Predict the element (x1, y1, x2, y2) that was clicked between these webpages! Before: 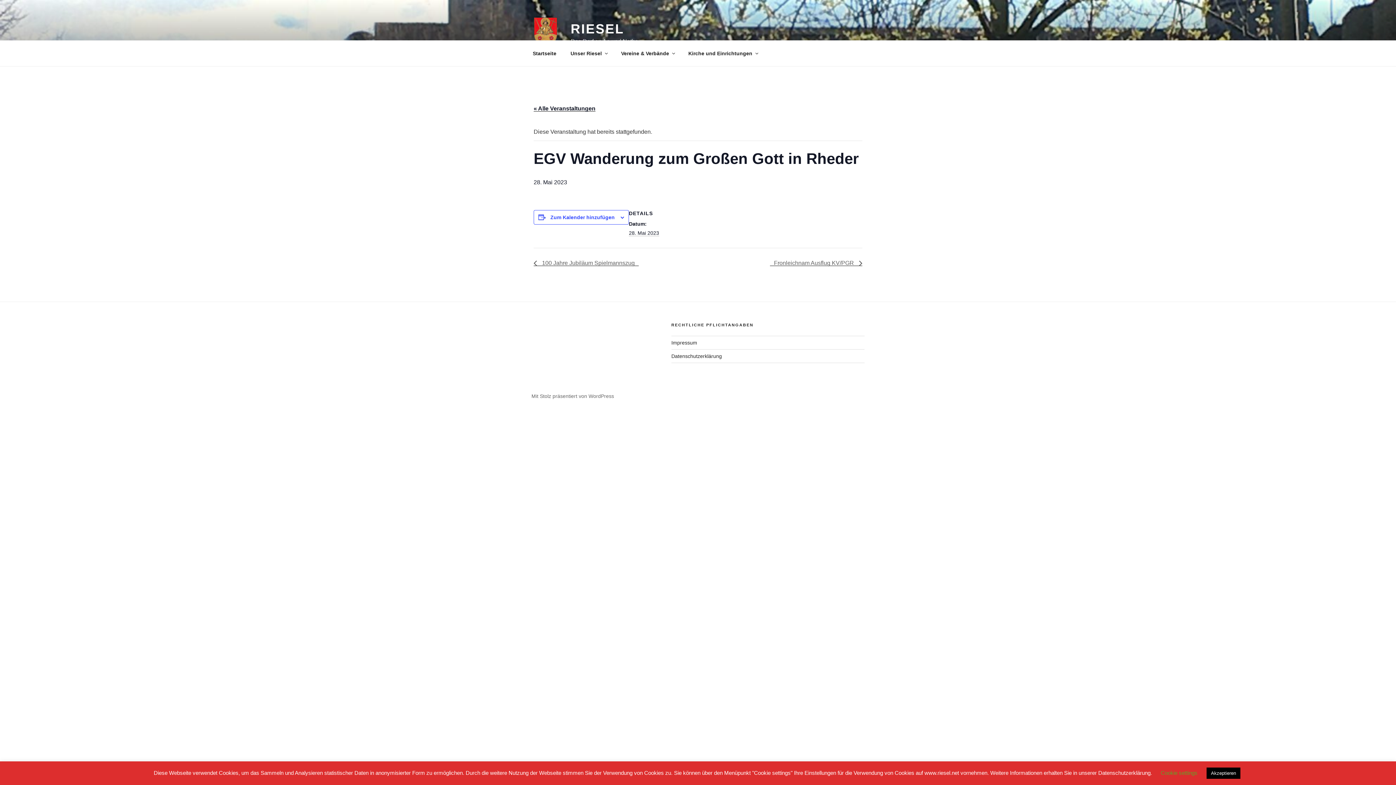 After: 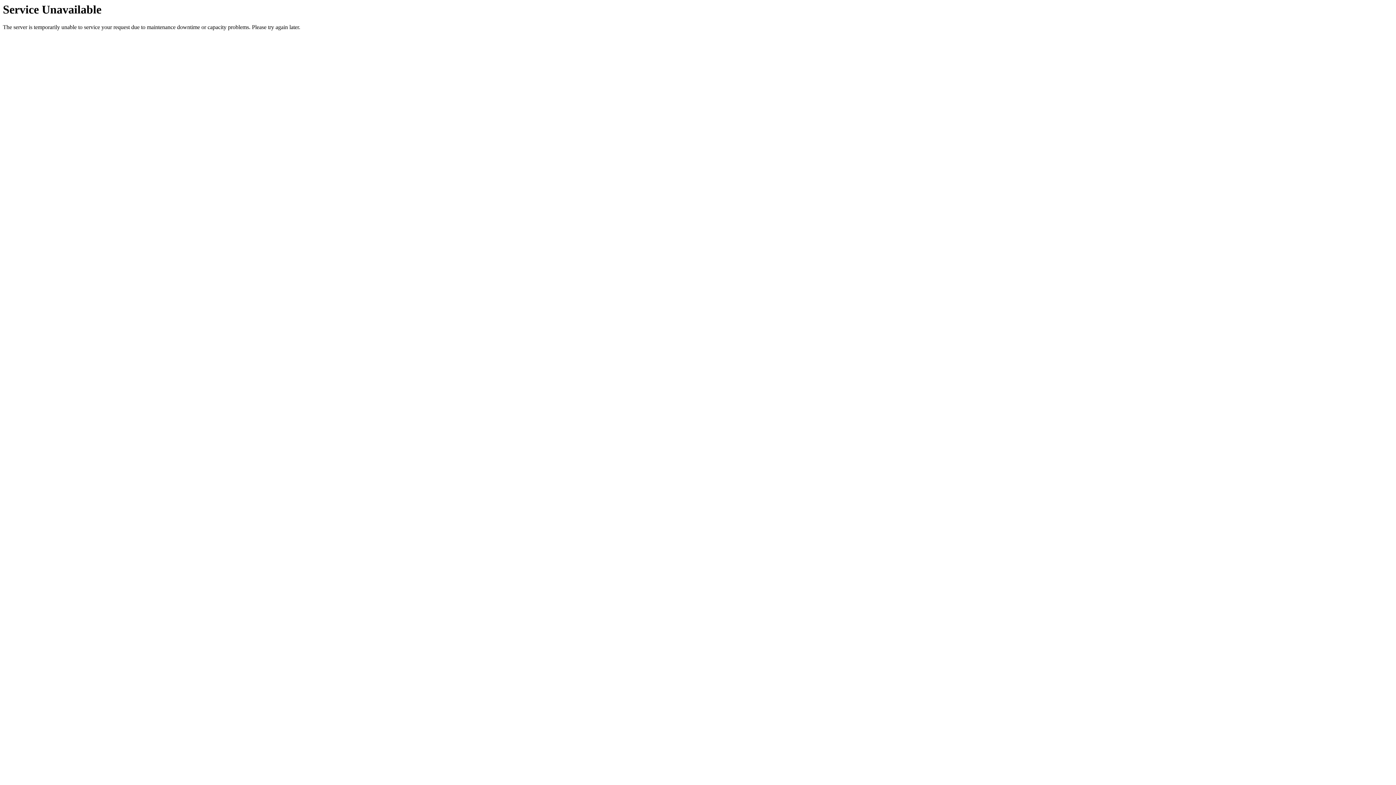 Action: bbox: (564, 44, 613, 62) label: Unser Riesel